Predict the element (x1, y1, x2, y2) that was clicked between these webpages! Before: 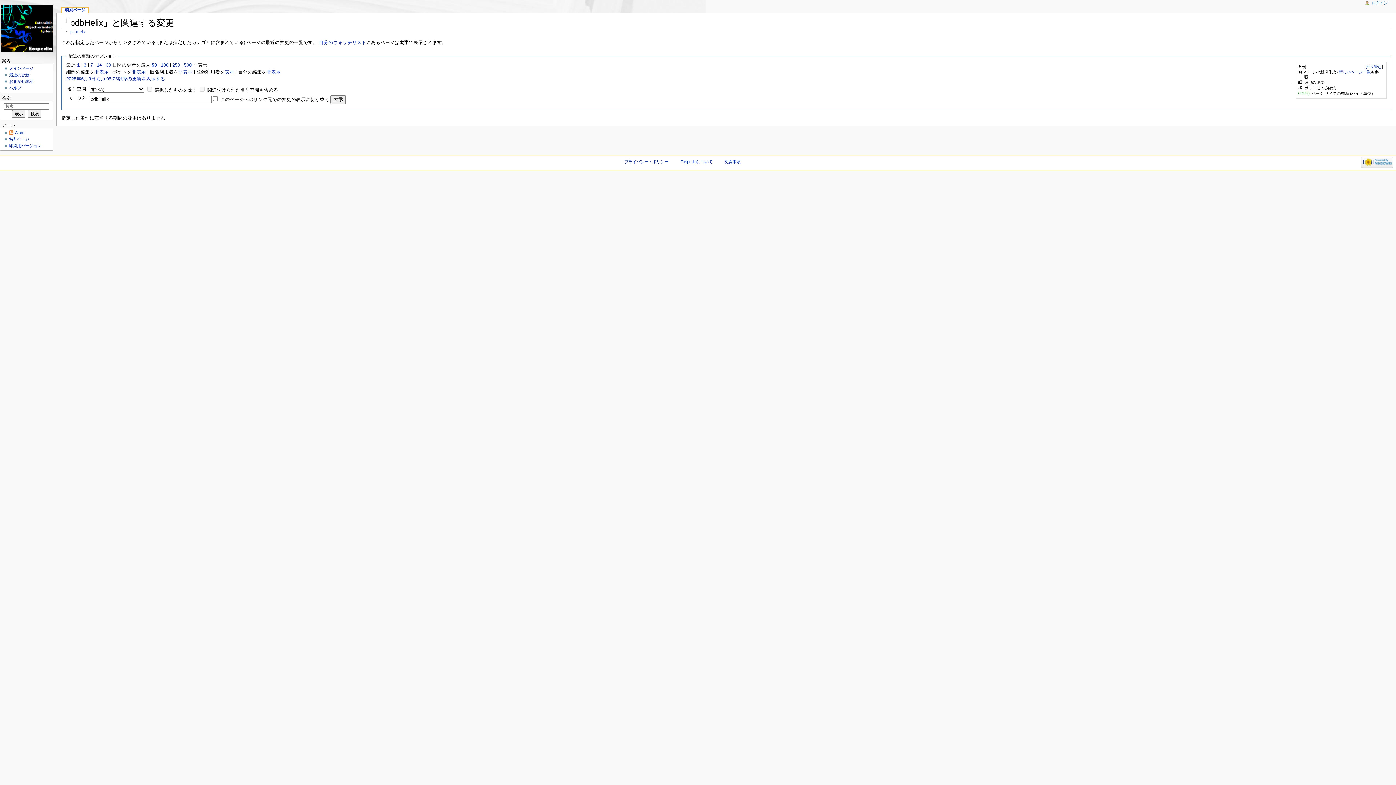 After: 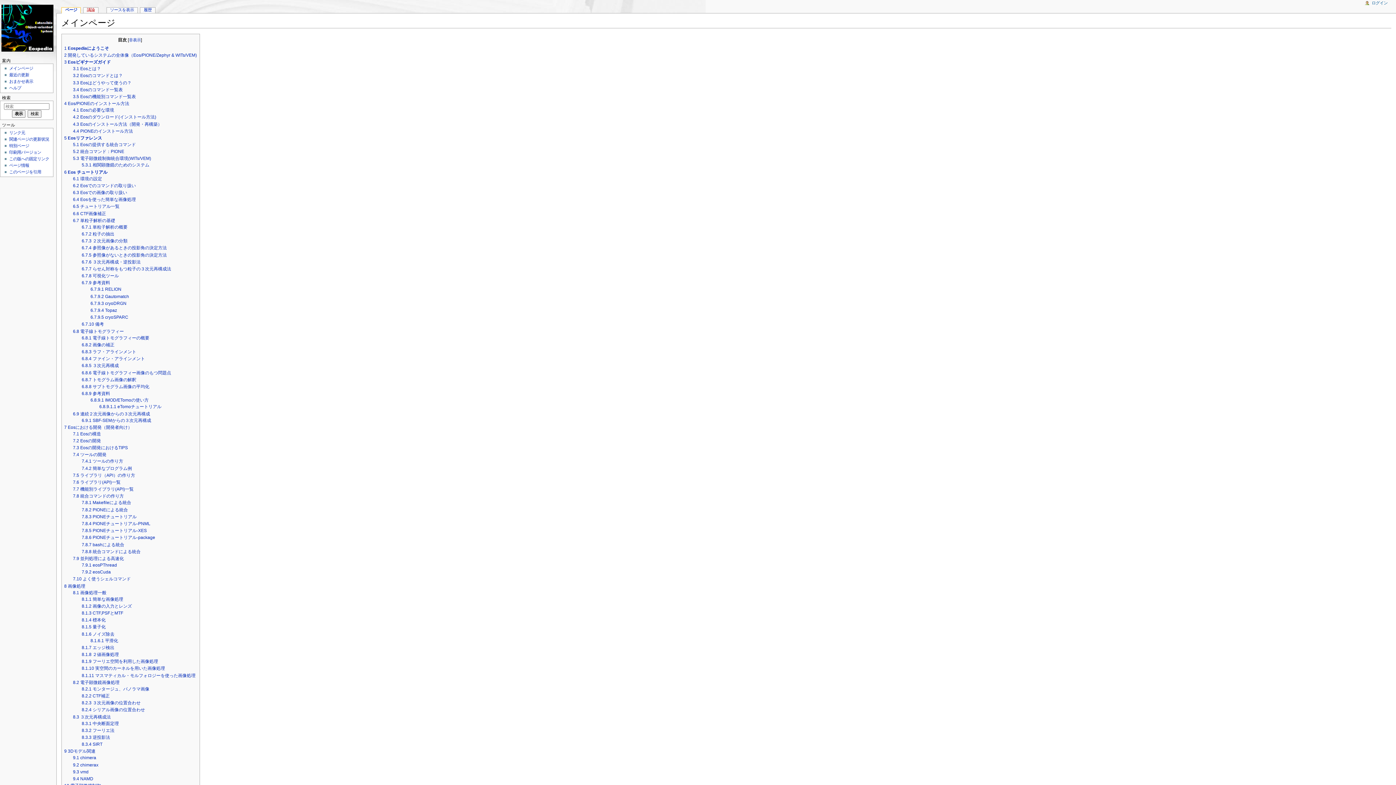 Action: bbox: (0, 0, 56, 56)